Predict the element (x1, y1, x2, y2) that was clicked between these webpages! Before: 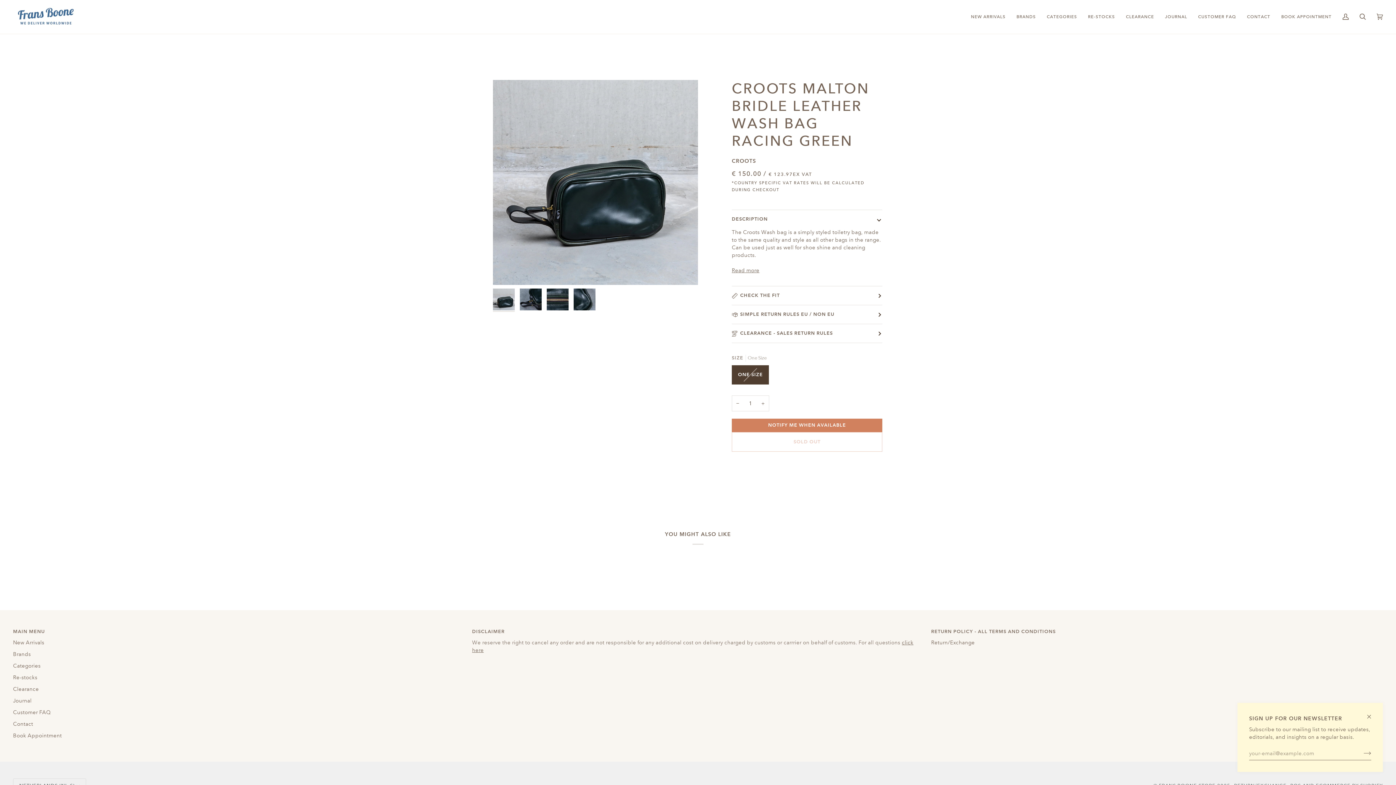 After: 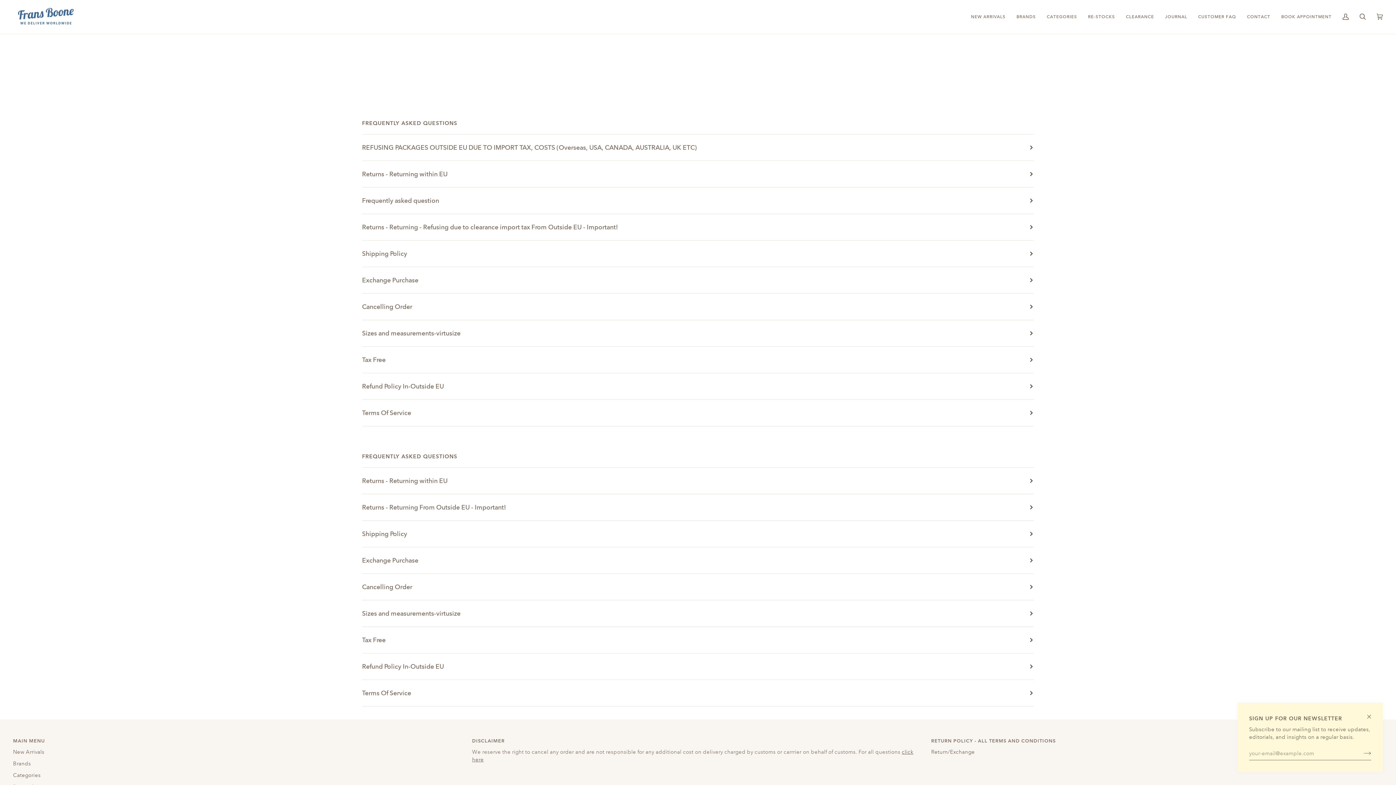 Action: bbox: (931, 639, 975, 646) label: Return/Exchange